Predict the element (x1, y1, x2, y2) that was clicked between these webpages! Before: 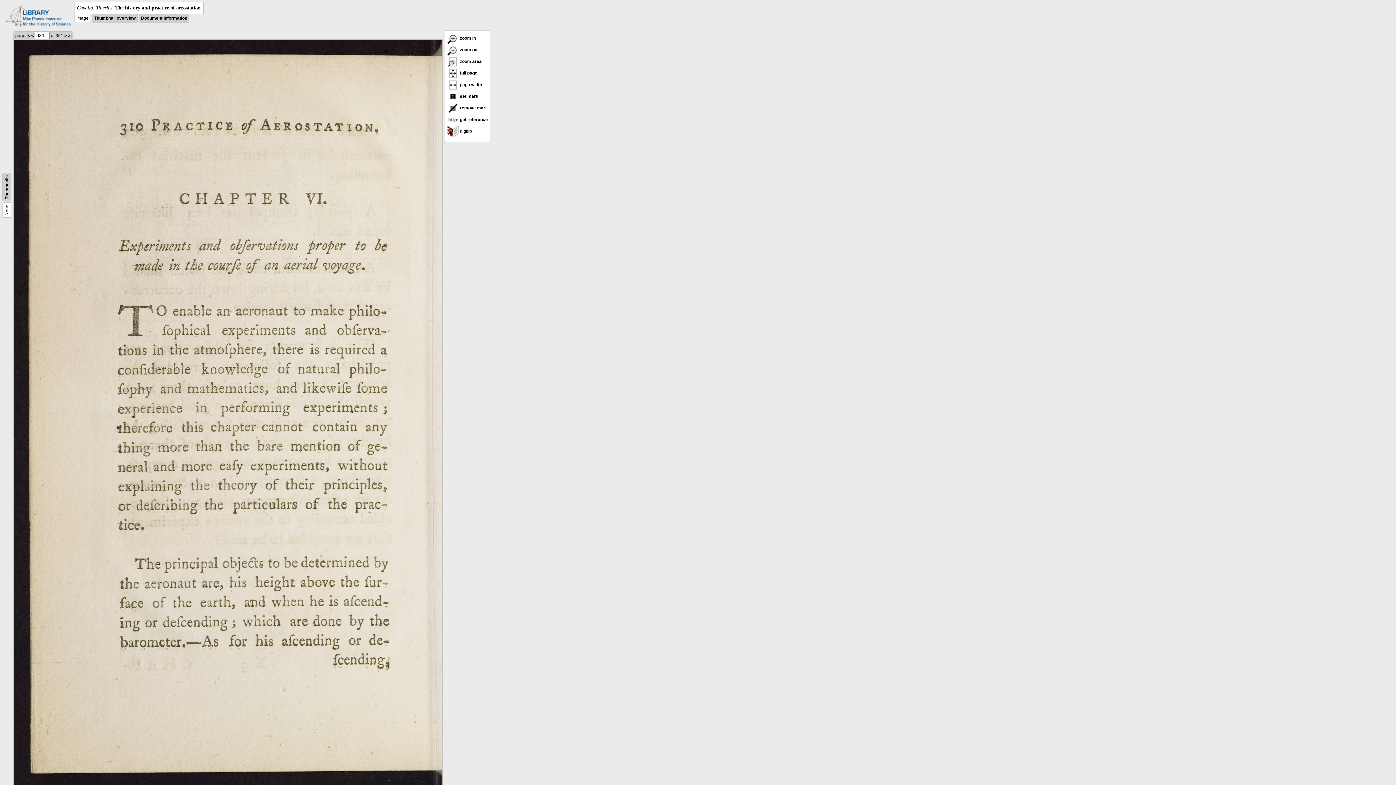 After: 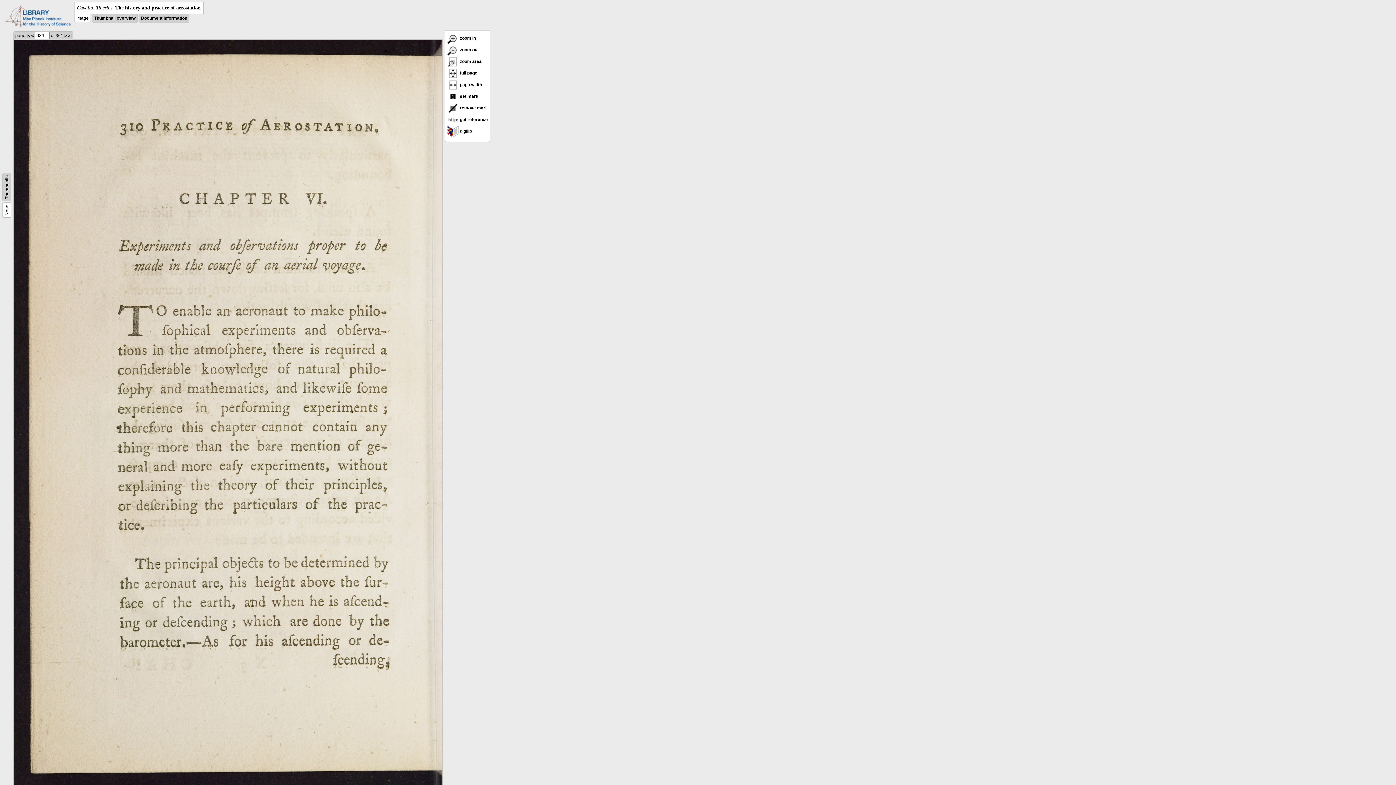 Action: bbox: (447, 47, 478, 52) label:  zoom out